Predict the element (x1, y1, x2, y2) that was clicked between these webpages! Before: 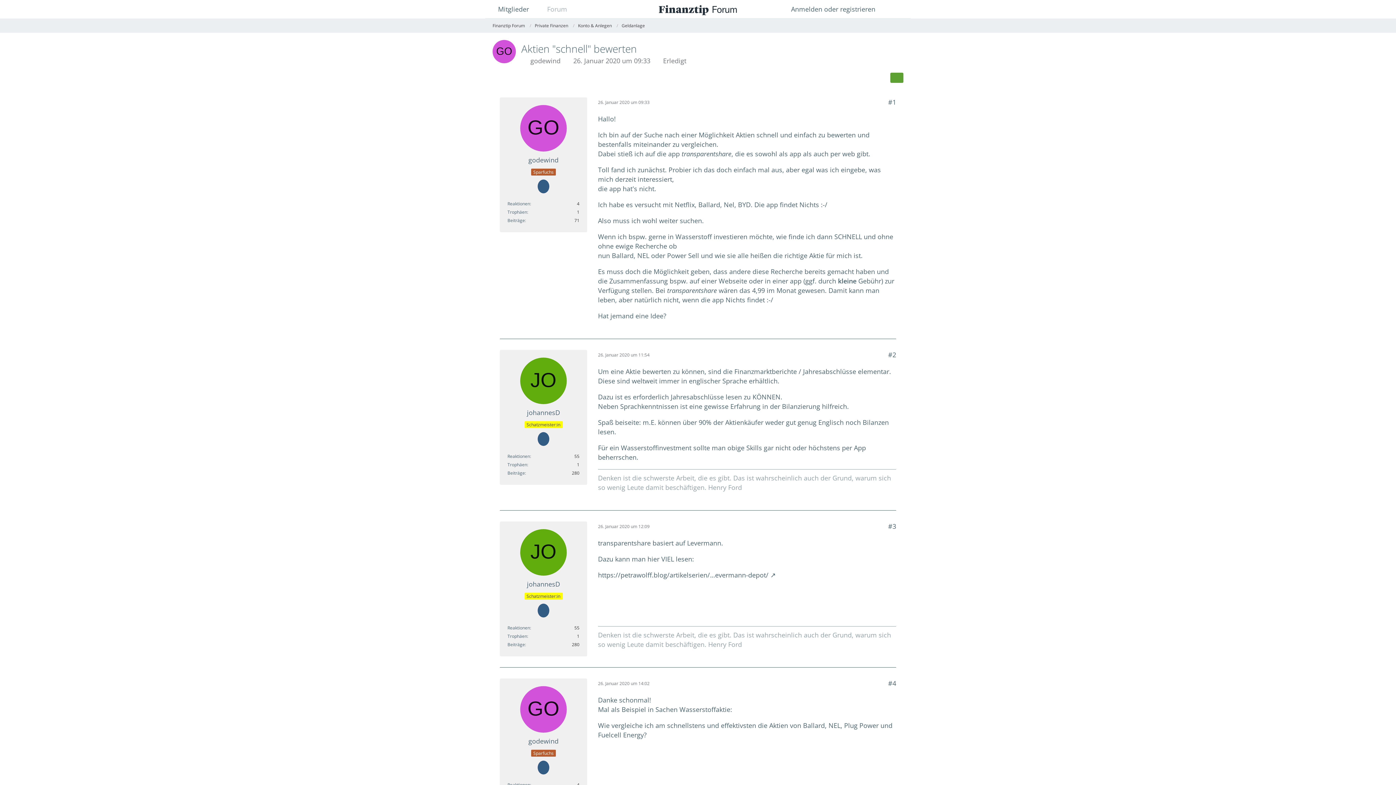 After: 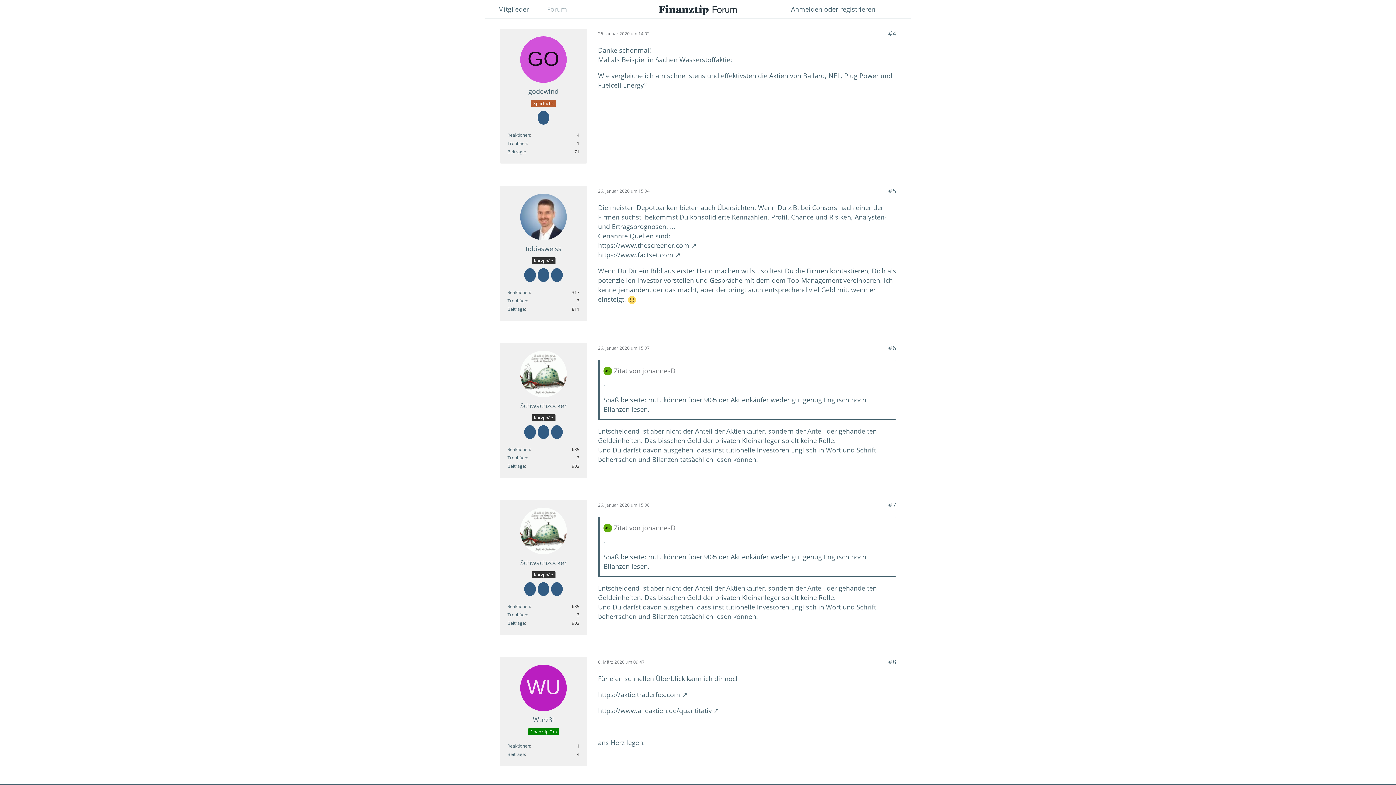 Action: label: #4 bbox: (888, 679, 896, 688)